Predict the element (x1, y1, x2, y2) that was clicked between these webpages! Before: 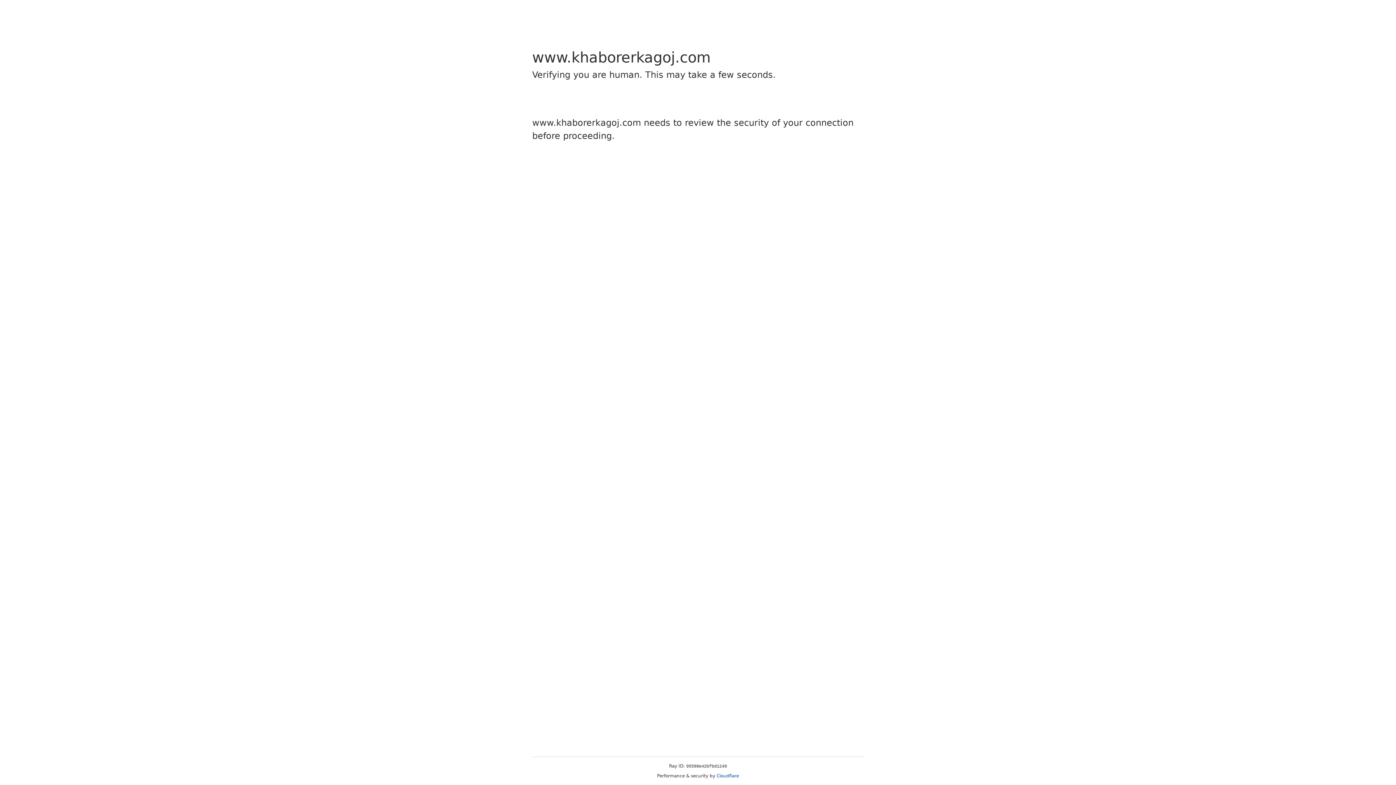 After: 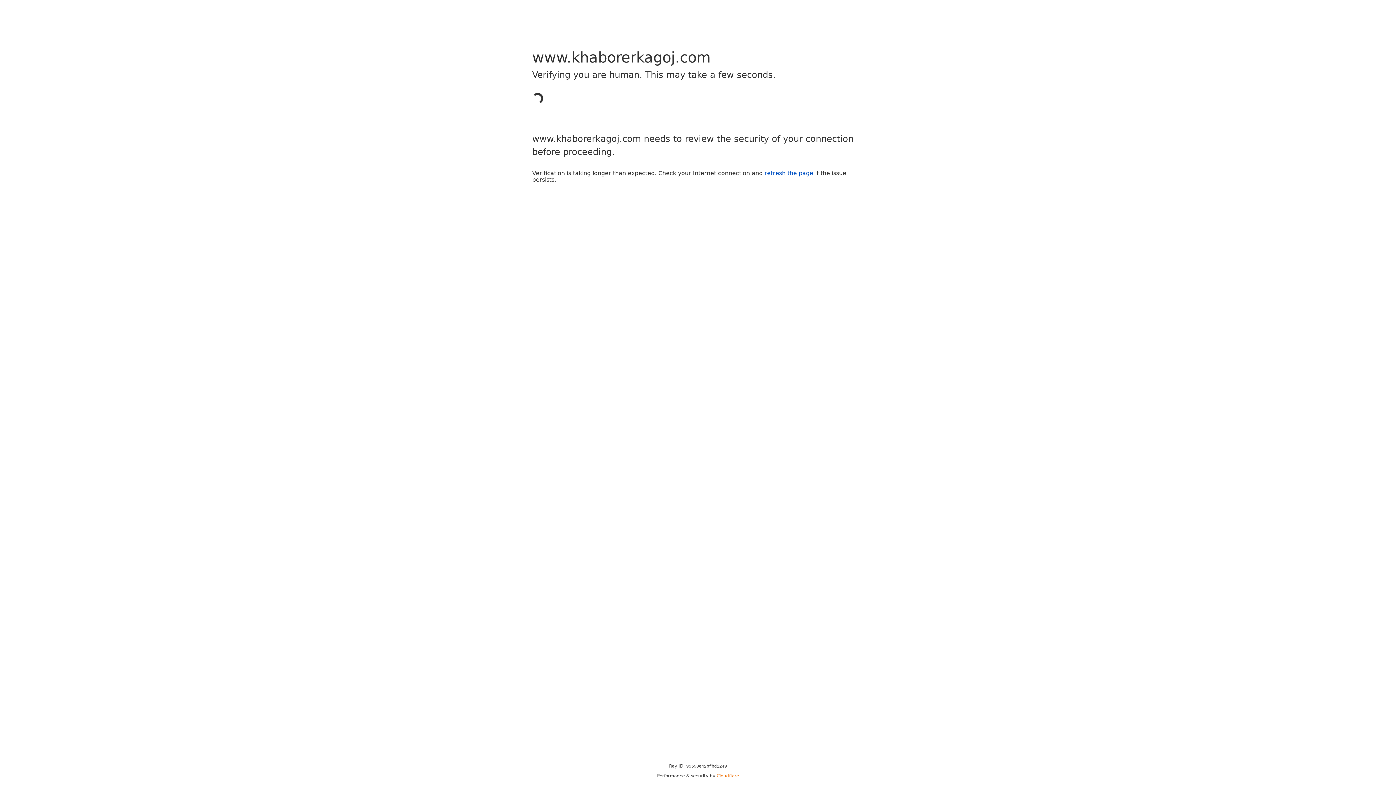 Action: label: Cloudflare bbox: (716, 773, 739, 778)